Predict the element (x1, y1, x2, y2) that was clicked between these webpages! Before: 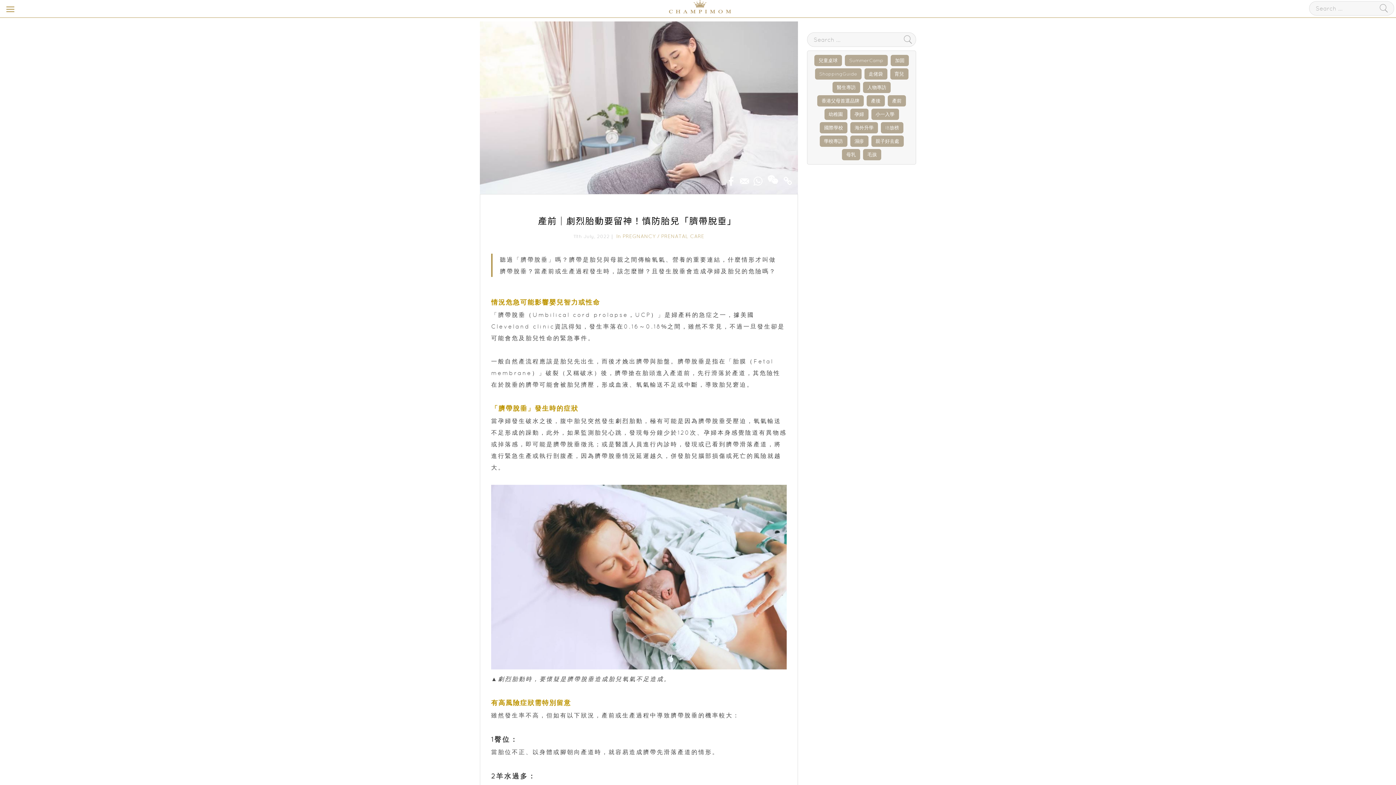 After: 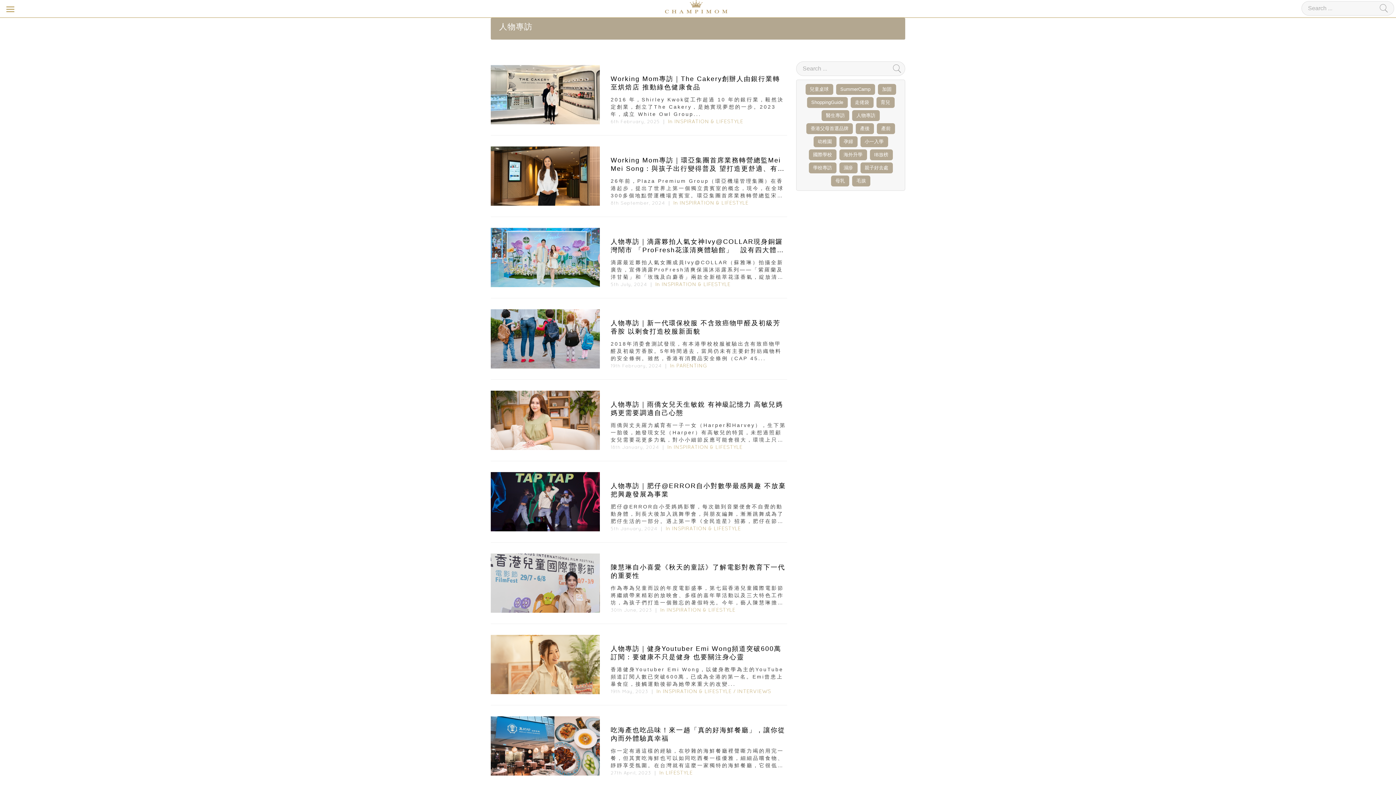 Action: label: 人物專訪 bbox: (863, 81, 890, 93)